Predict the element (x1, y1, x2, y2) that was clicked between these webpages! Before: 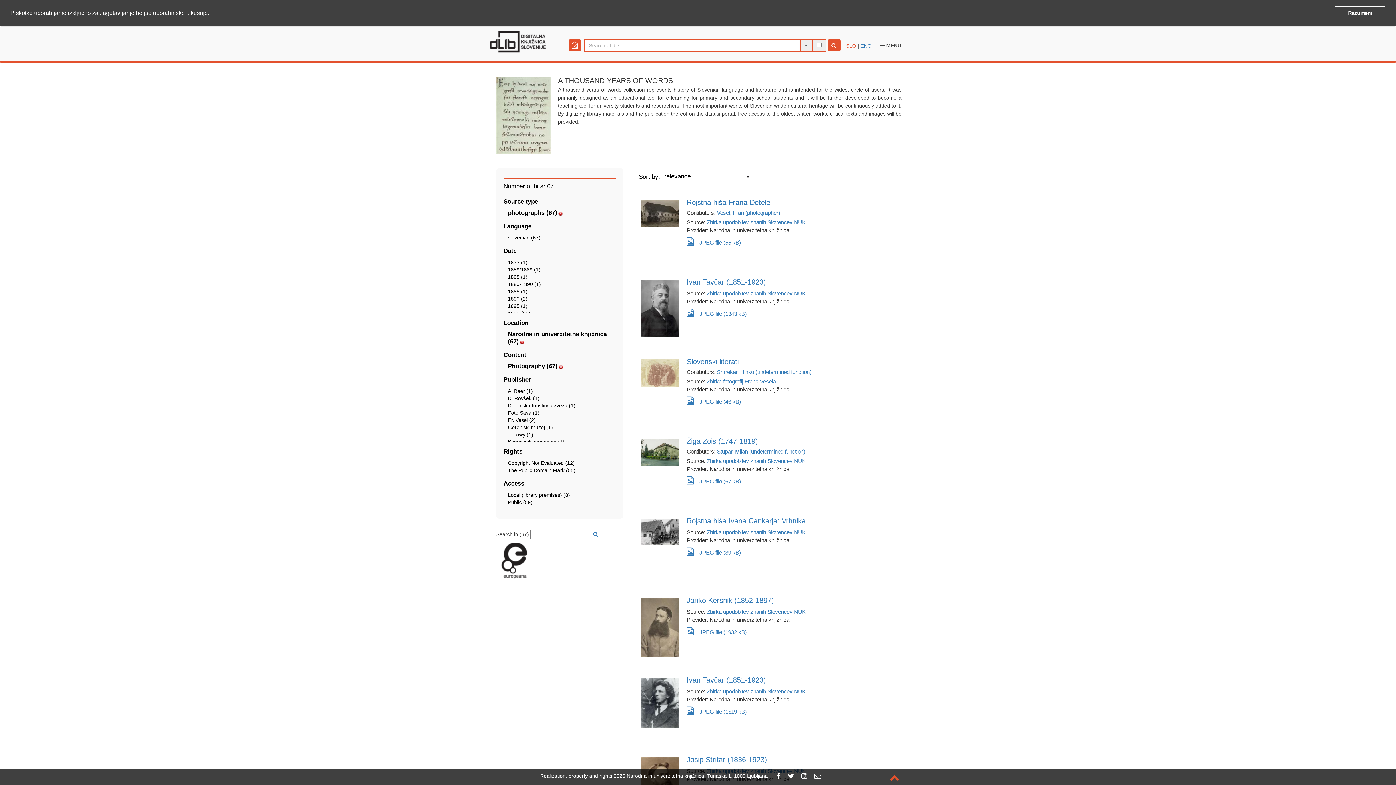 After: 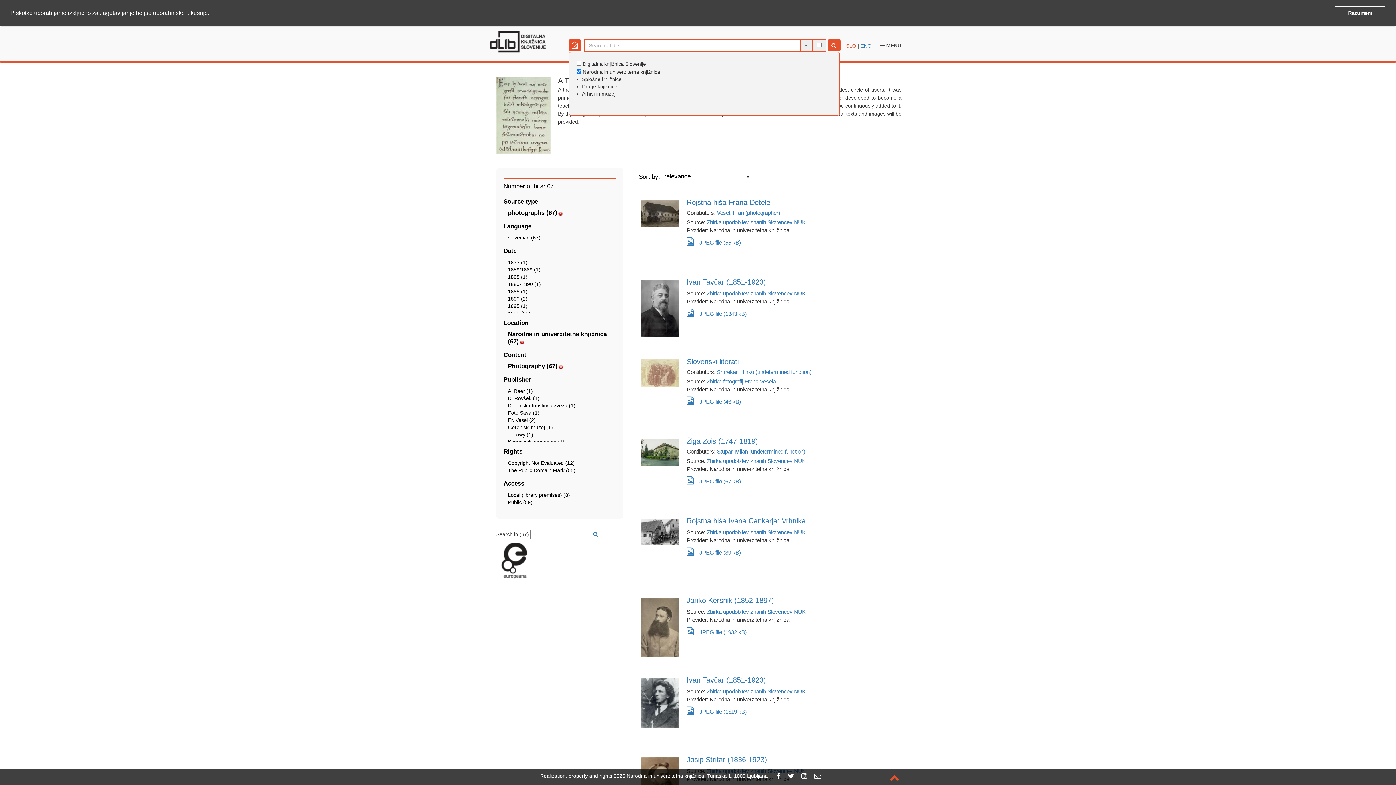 Action: bbox: (569, 39, 582, 51)